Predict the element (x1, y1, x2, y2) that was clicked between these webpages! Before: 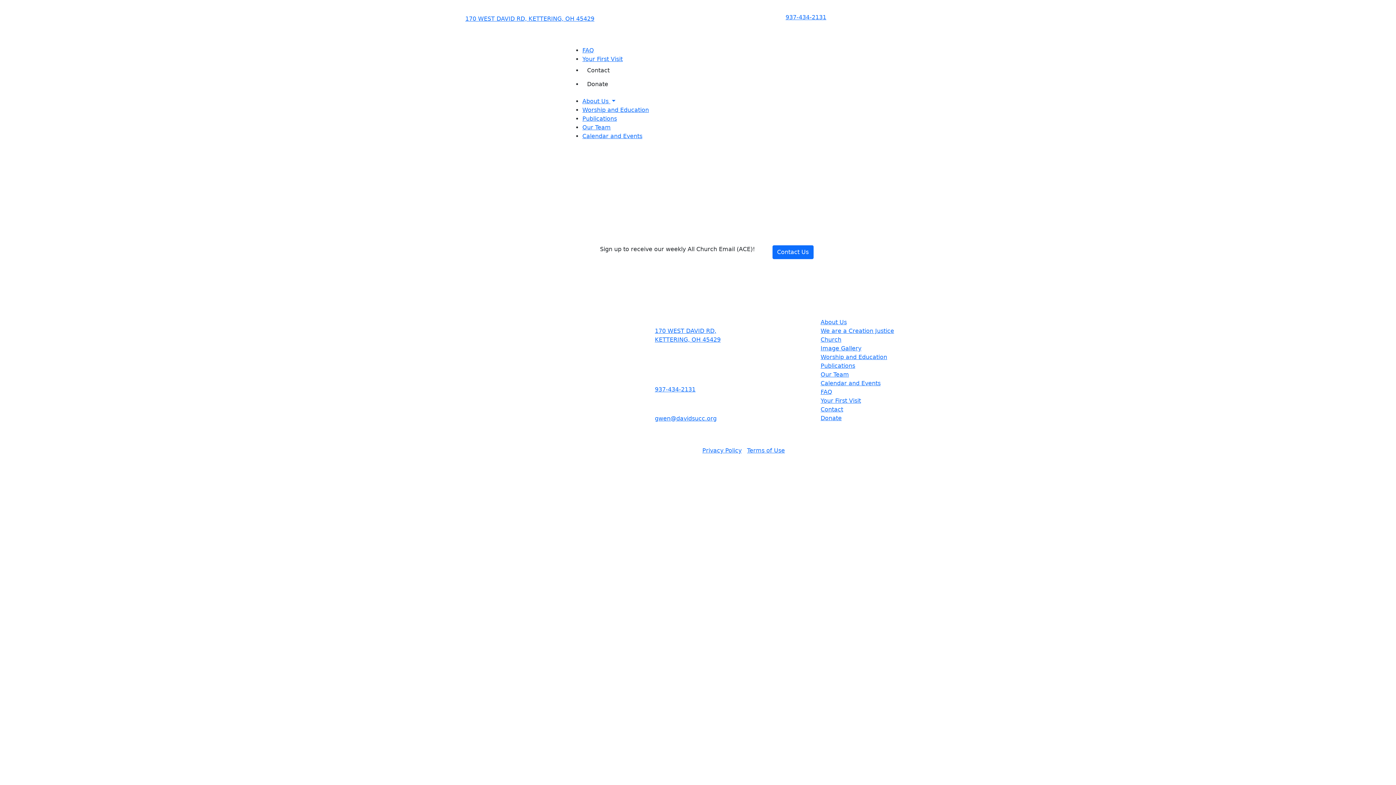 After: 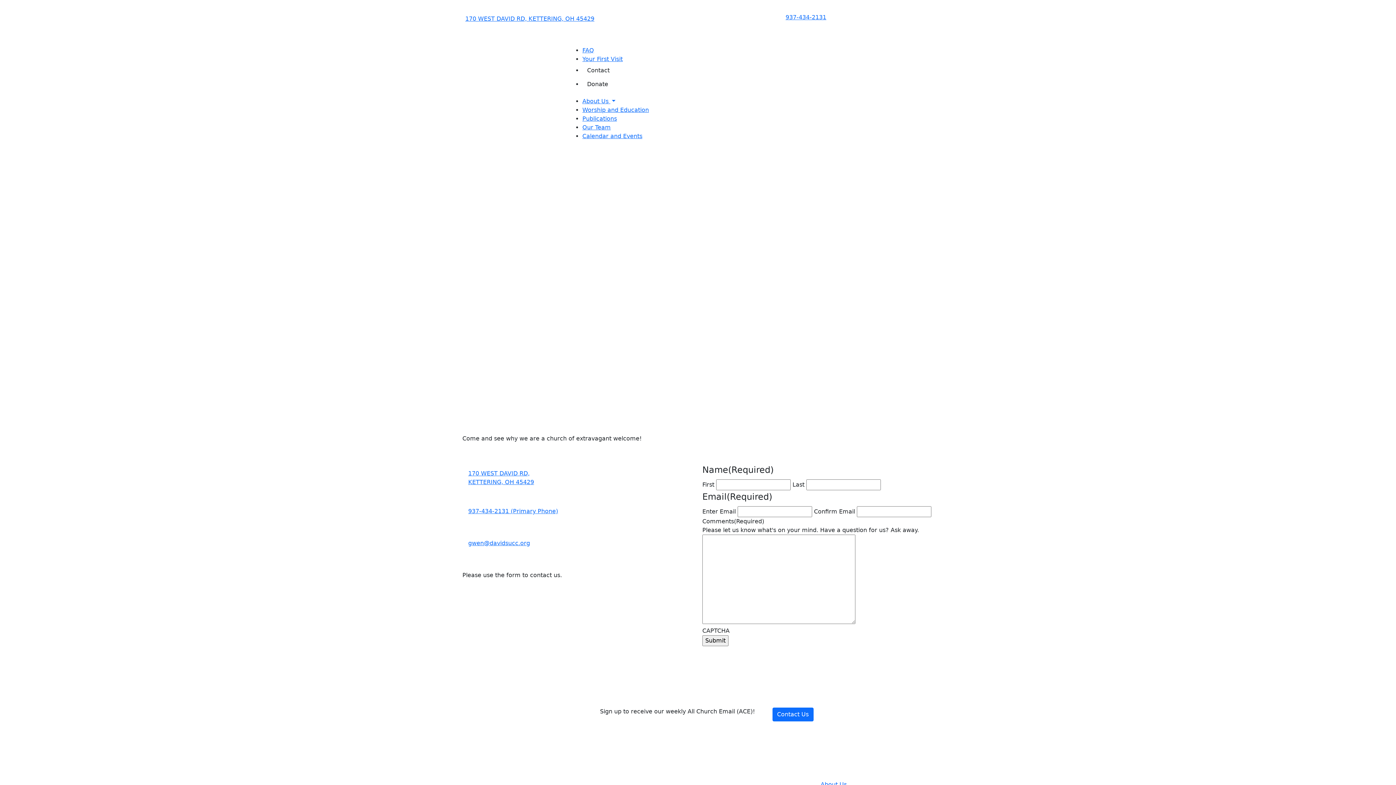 Action: bbox: (820, 406, 843, 413) label: Contact